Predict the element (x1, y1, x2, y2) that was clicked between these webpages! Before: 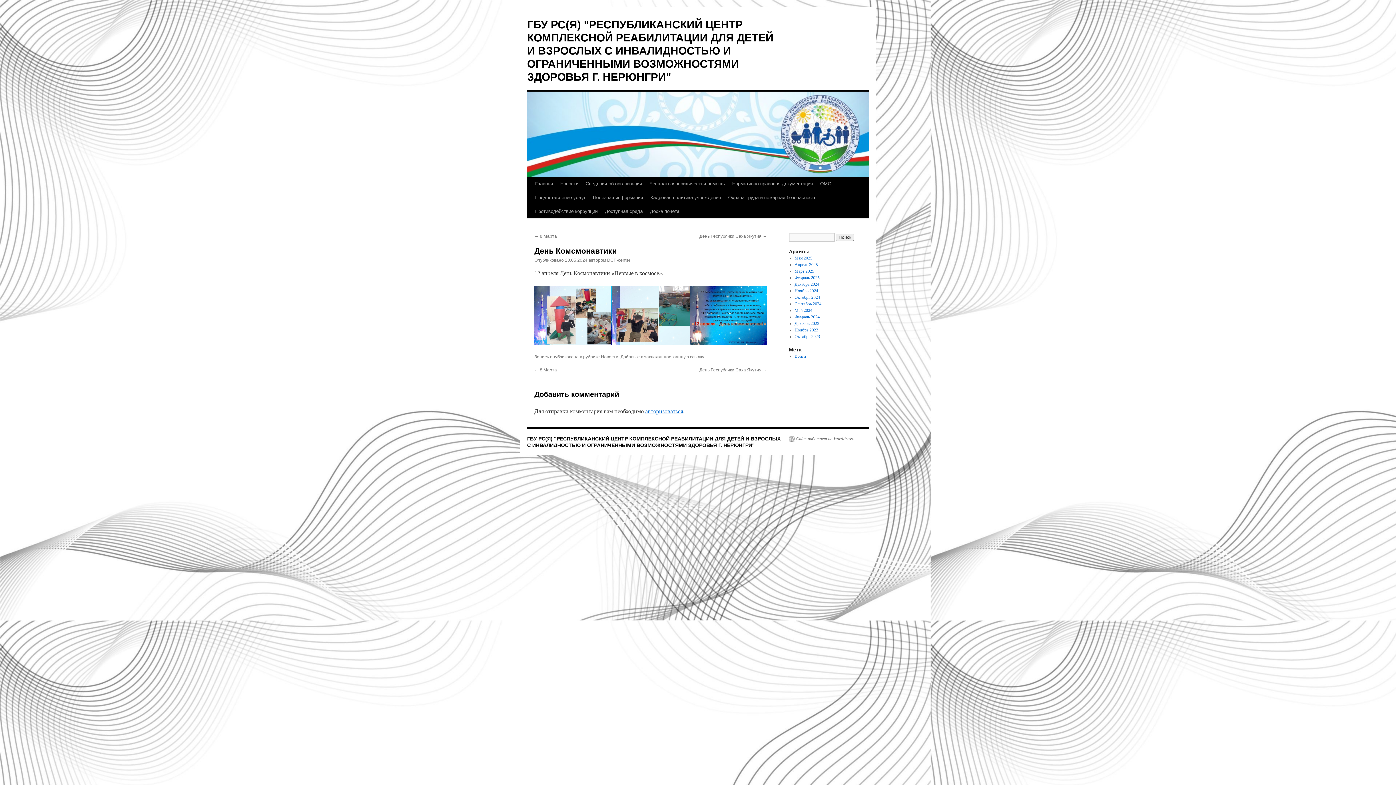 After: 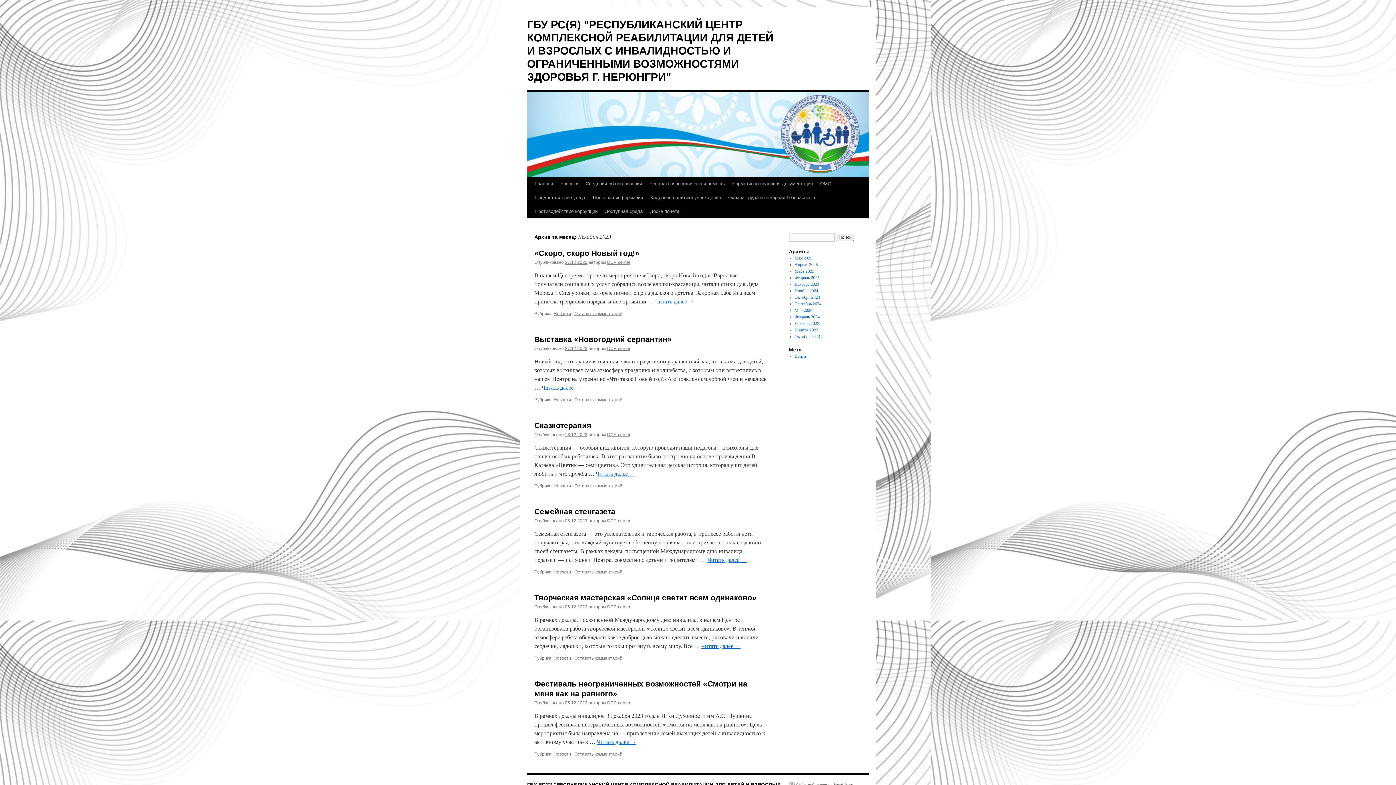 Action: bbox: (794, 321, 819, 326) label: Декабрь 2023